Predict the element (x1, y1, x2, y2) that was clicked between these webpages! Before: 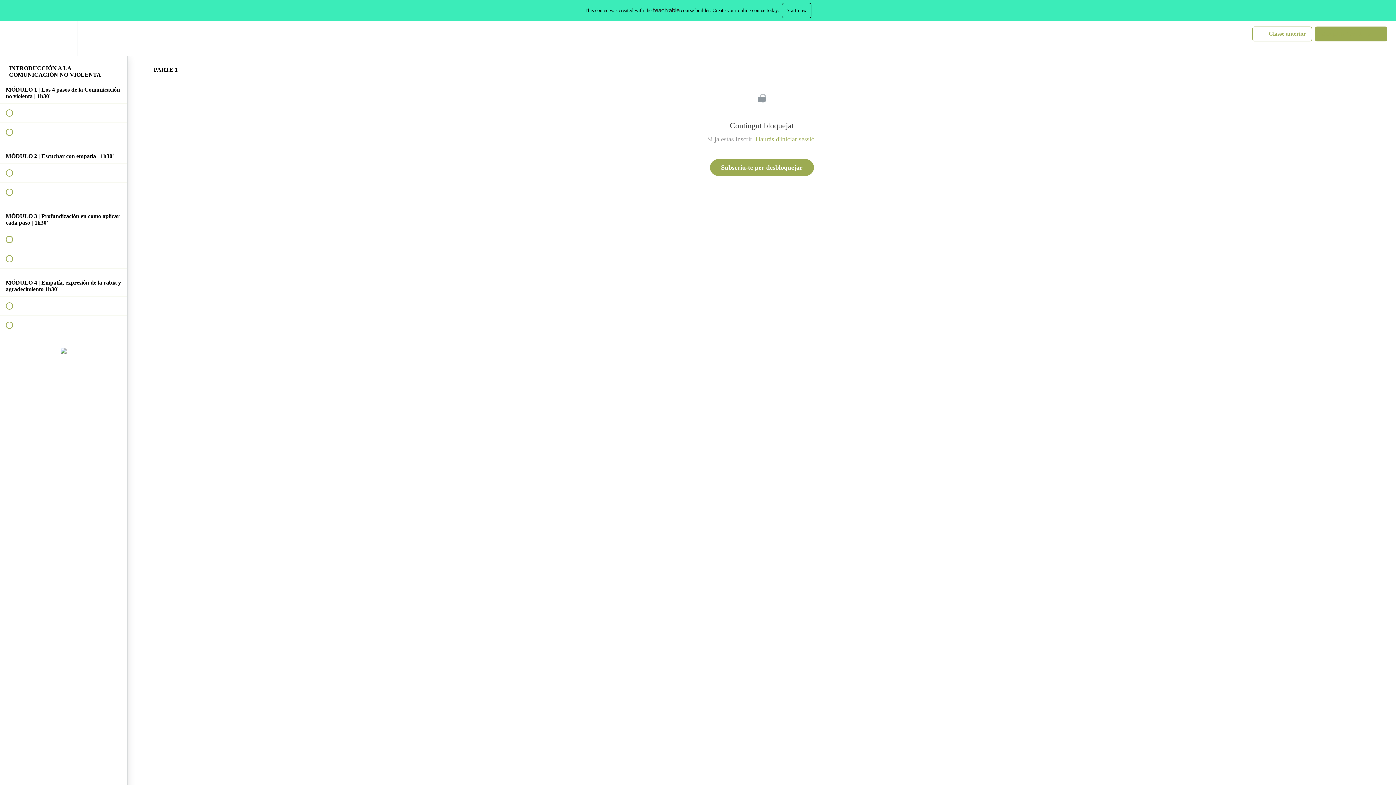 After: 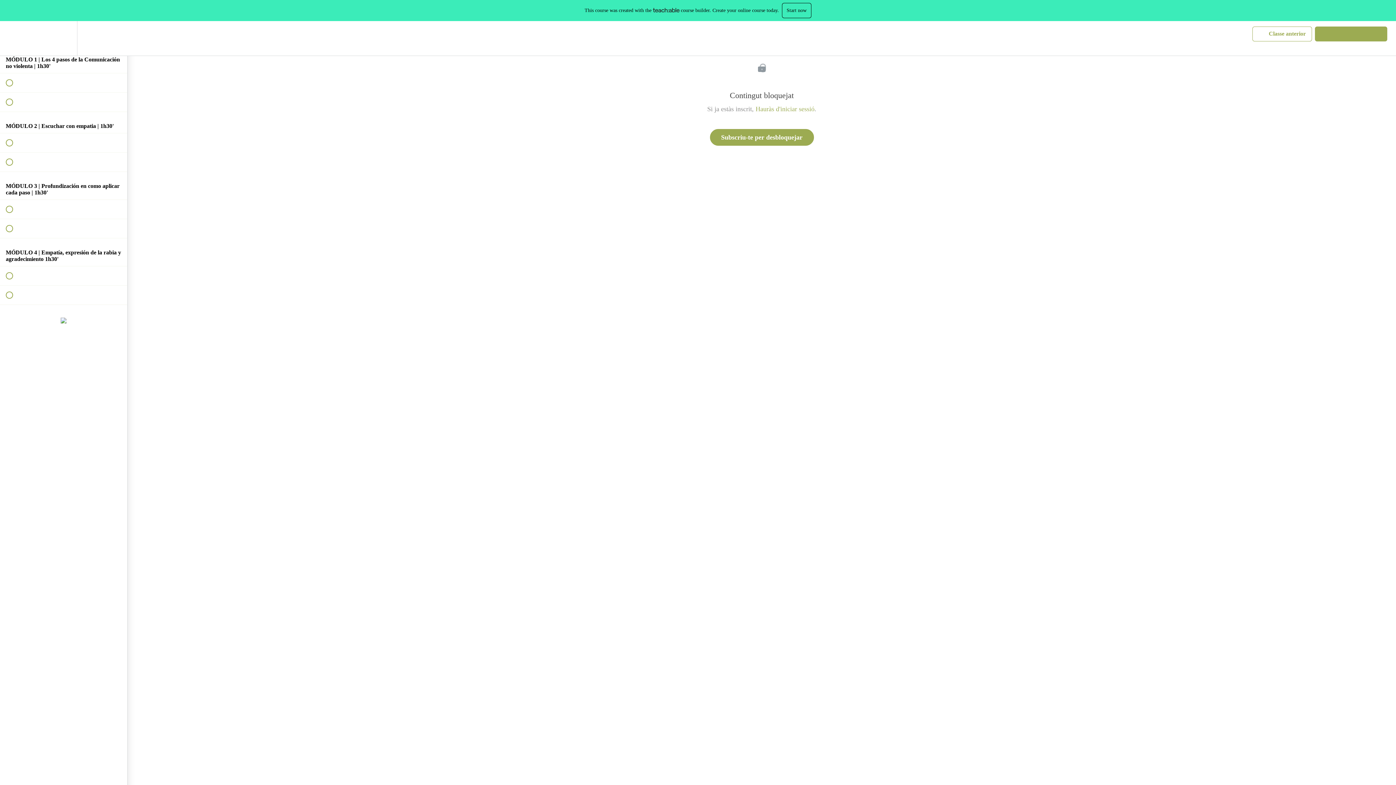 Action: label: Course Sidebar bbox: (100, 21, 127, 55)